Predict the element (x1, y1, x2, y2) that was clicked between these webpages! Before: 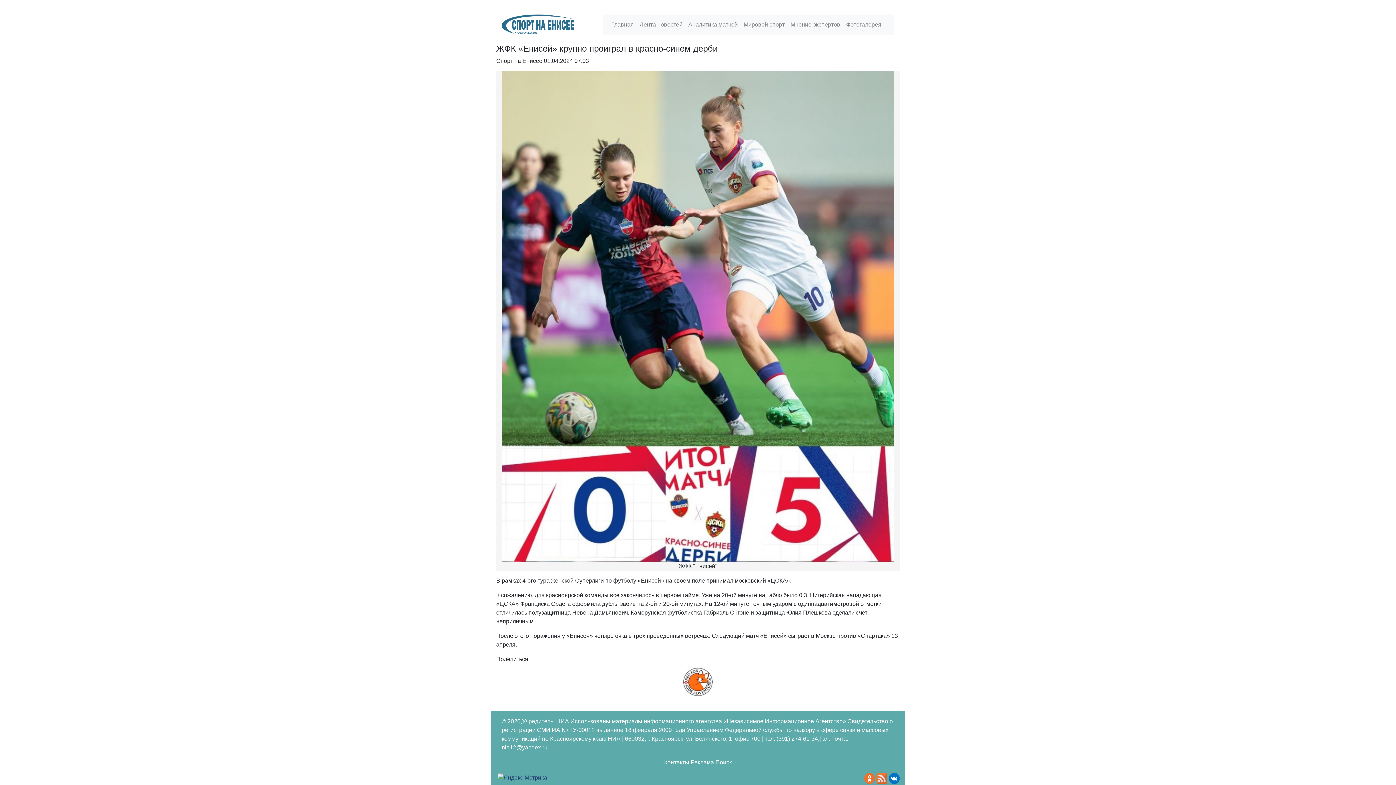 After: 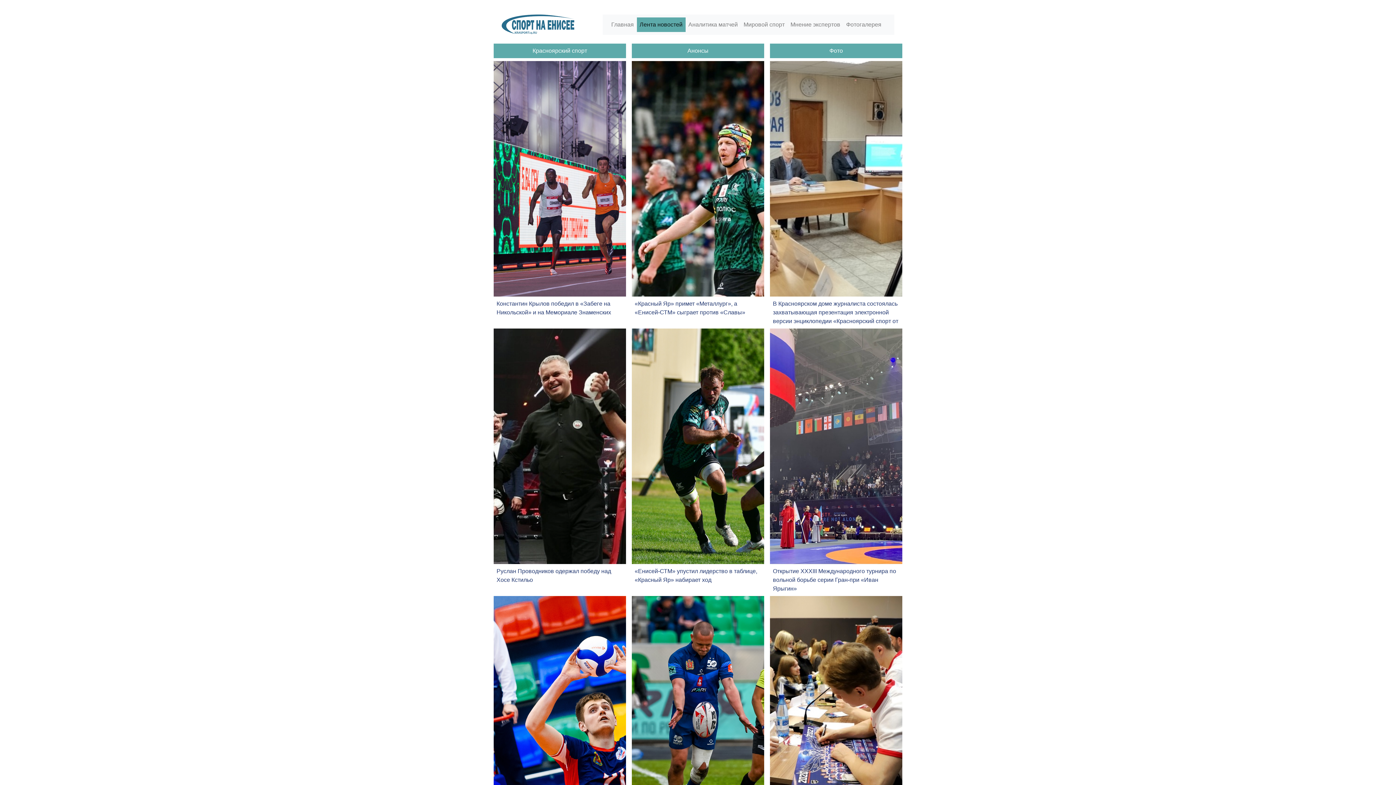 Action: label: Лента новостей bbox: (636, 17, 685, 32)